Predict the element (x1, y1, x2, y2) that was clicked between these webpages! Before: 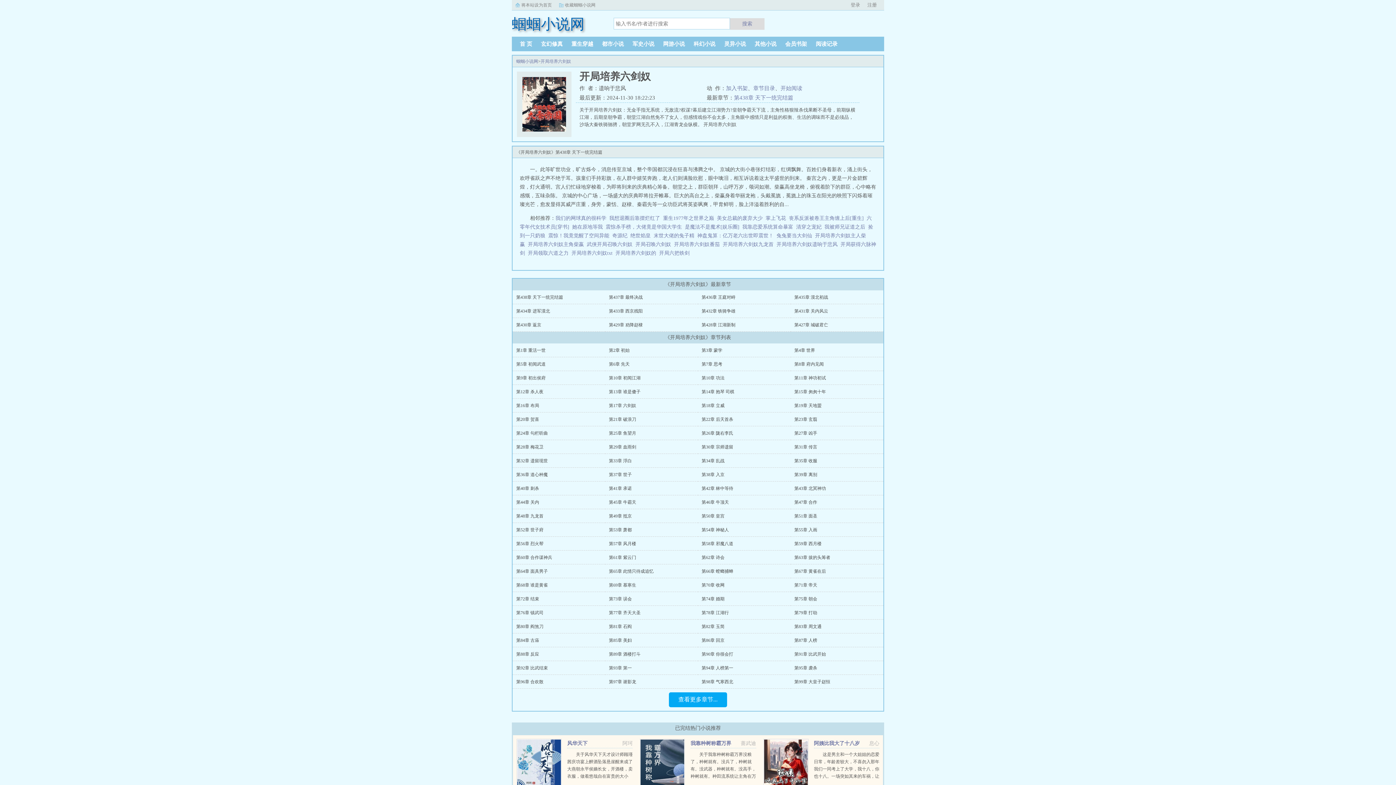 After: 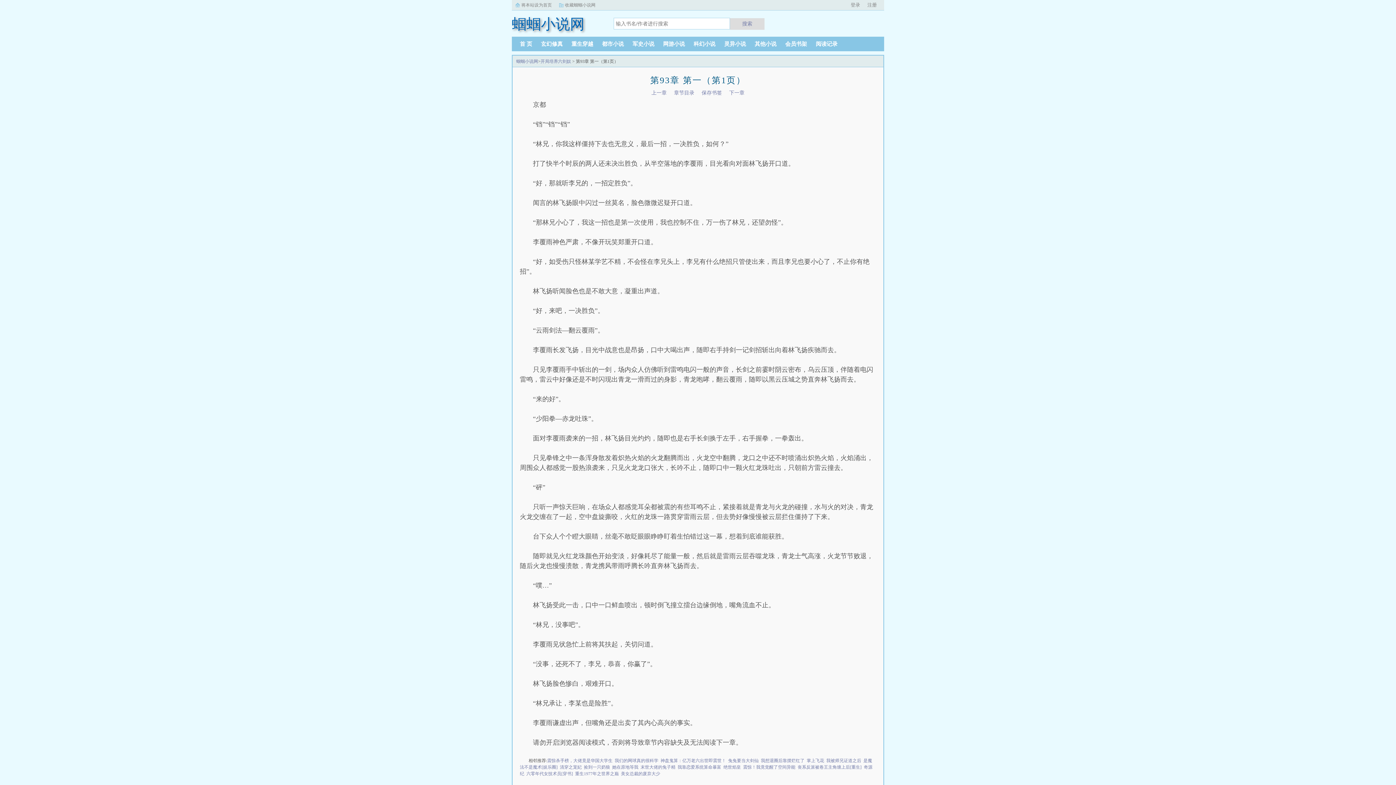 Action: label: 第93章 第一 bbox: (609, 665, 632, 670)